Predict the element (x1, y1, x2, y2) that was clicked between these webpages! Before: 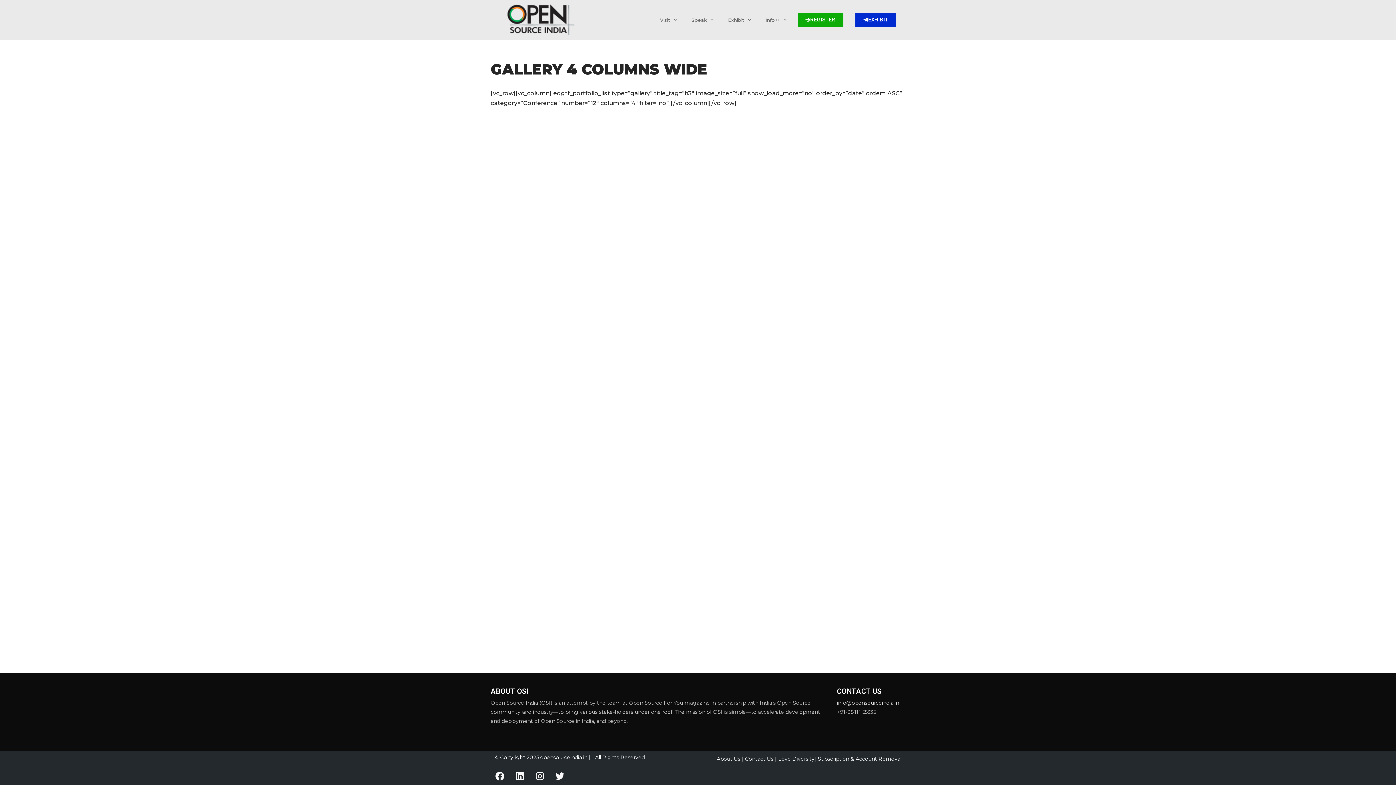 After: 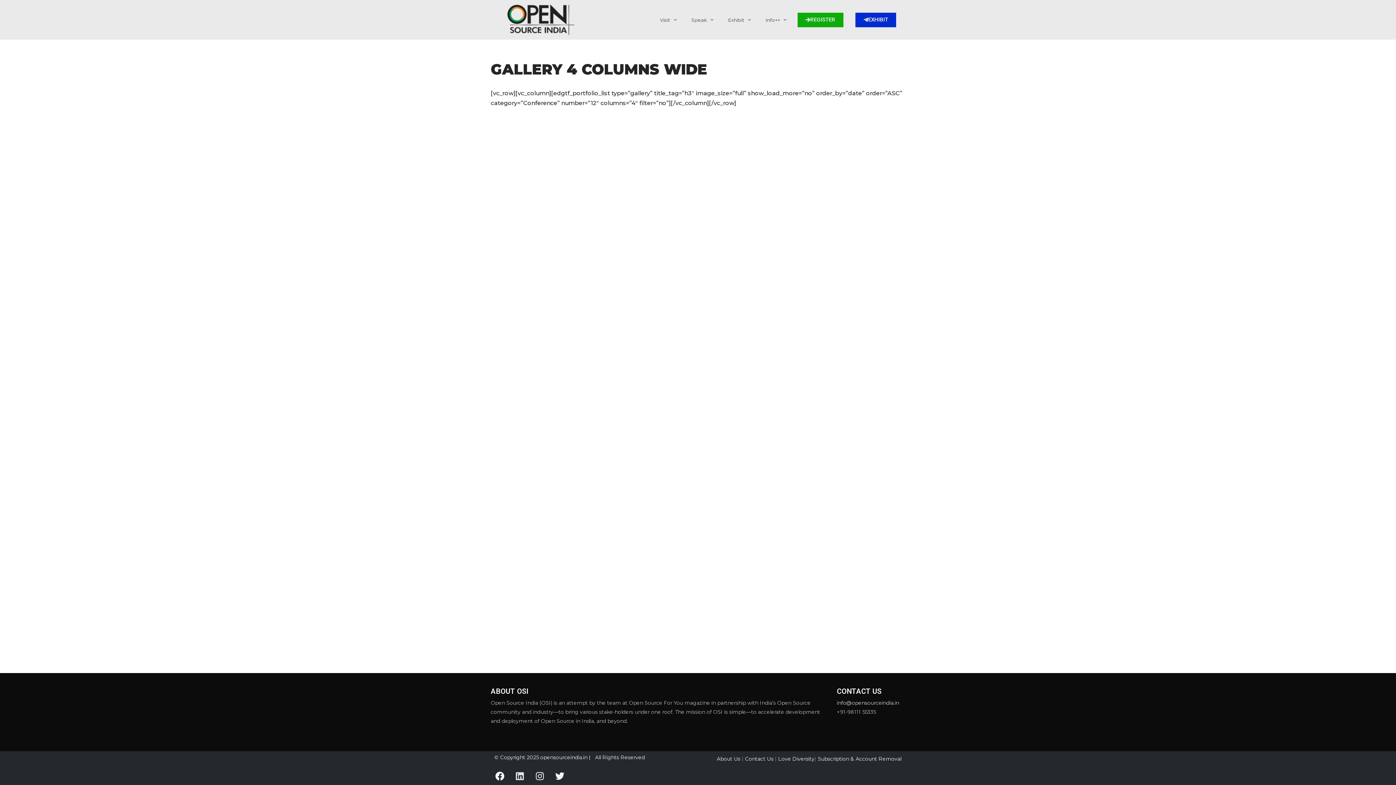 Action: bbox: (510, 767, 529, 785) label: Linkedin